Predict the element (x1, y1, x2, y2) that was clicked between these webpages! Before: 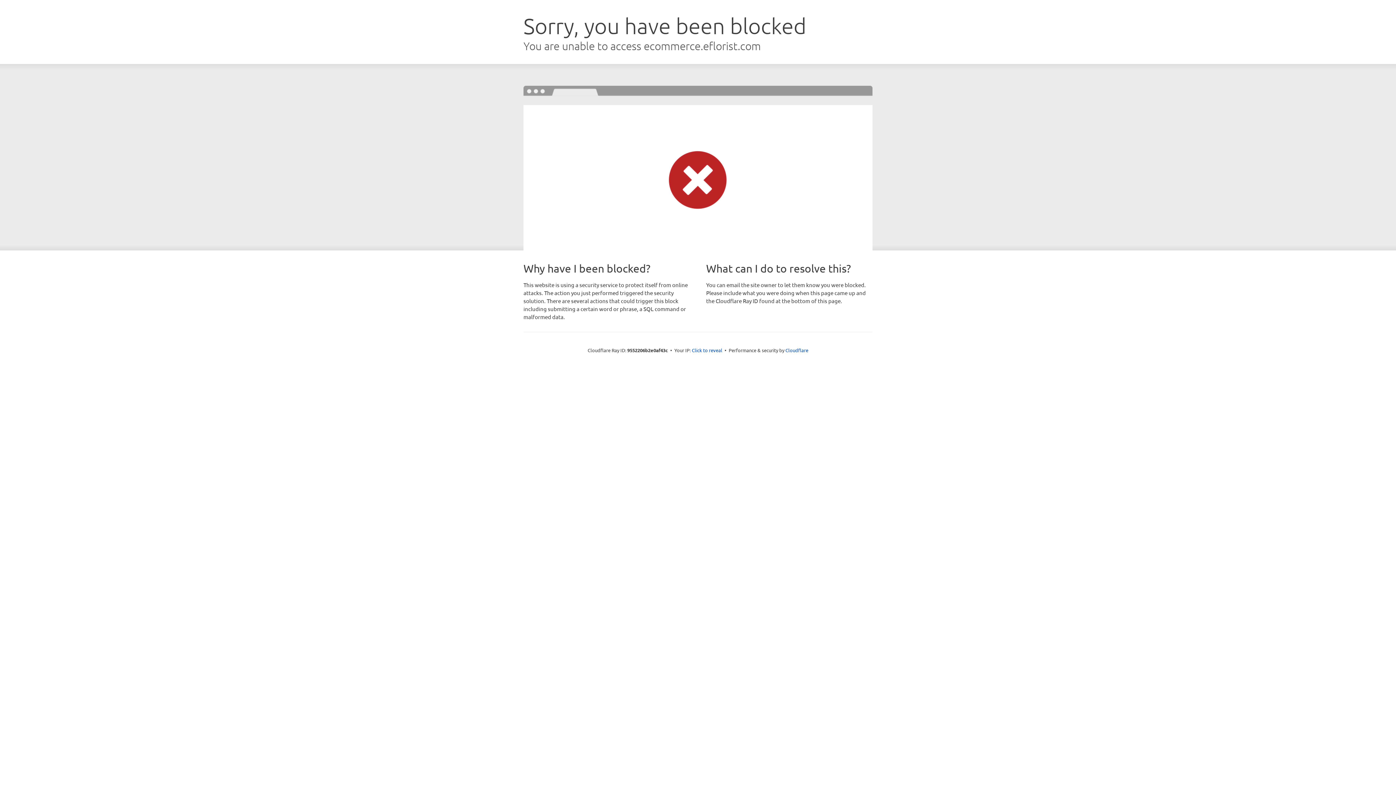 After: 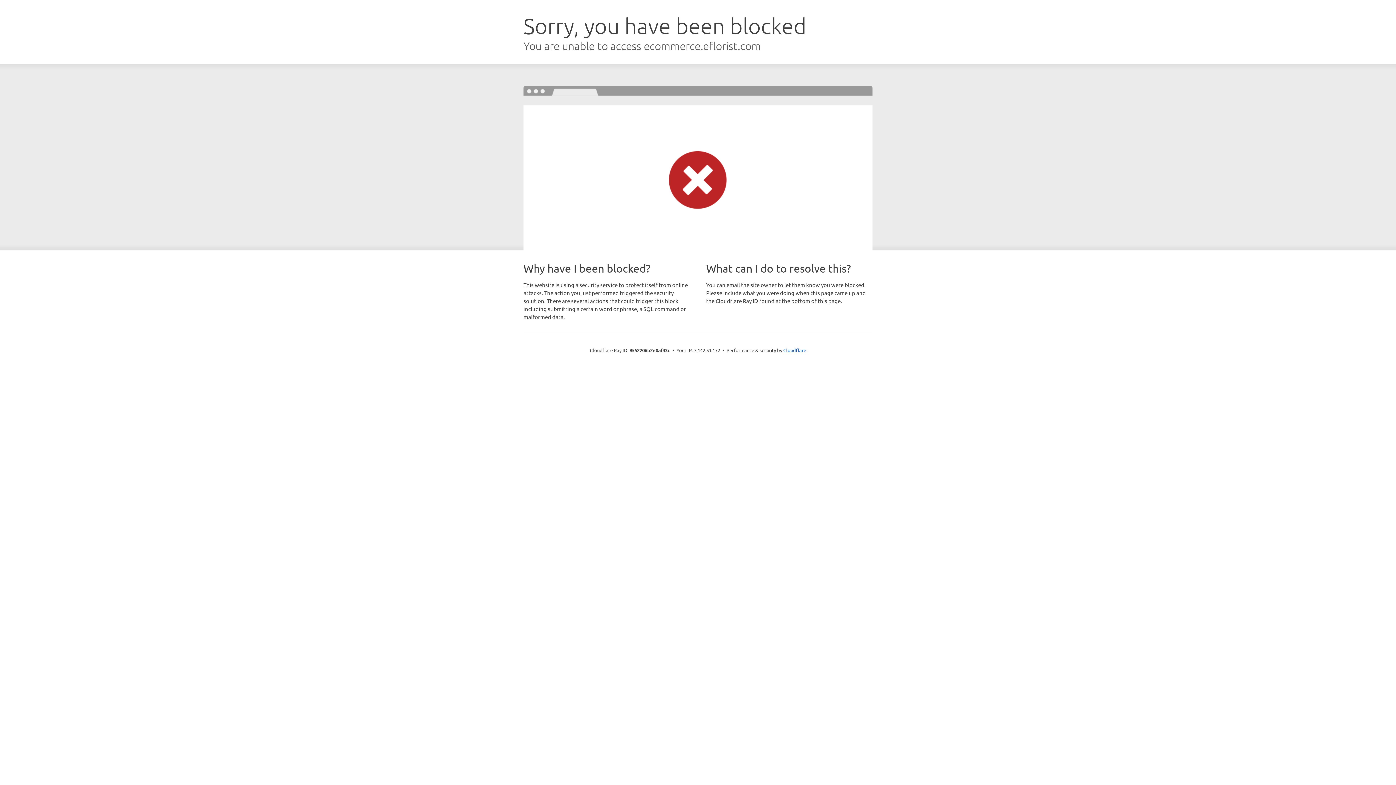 Action: label: Click to reveal bbox: (692, 346, 722, 353)